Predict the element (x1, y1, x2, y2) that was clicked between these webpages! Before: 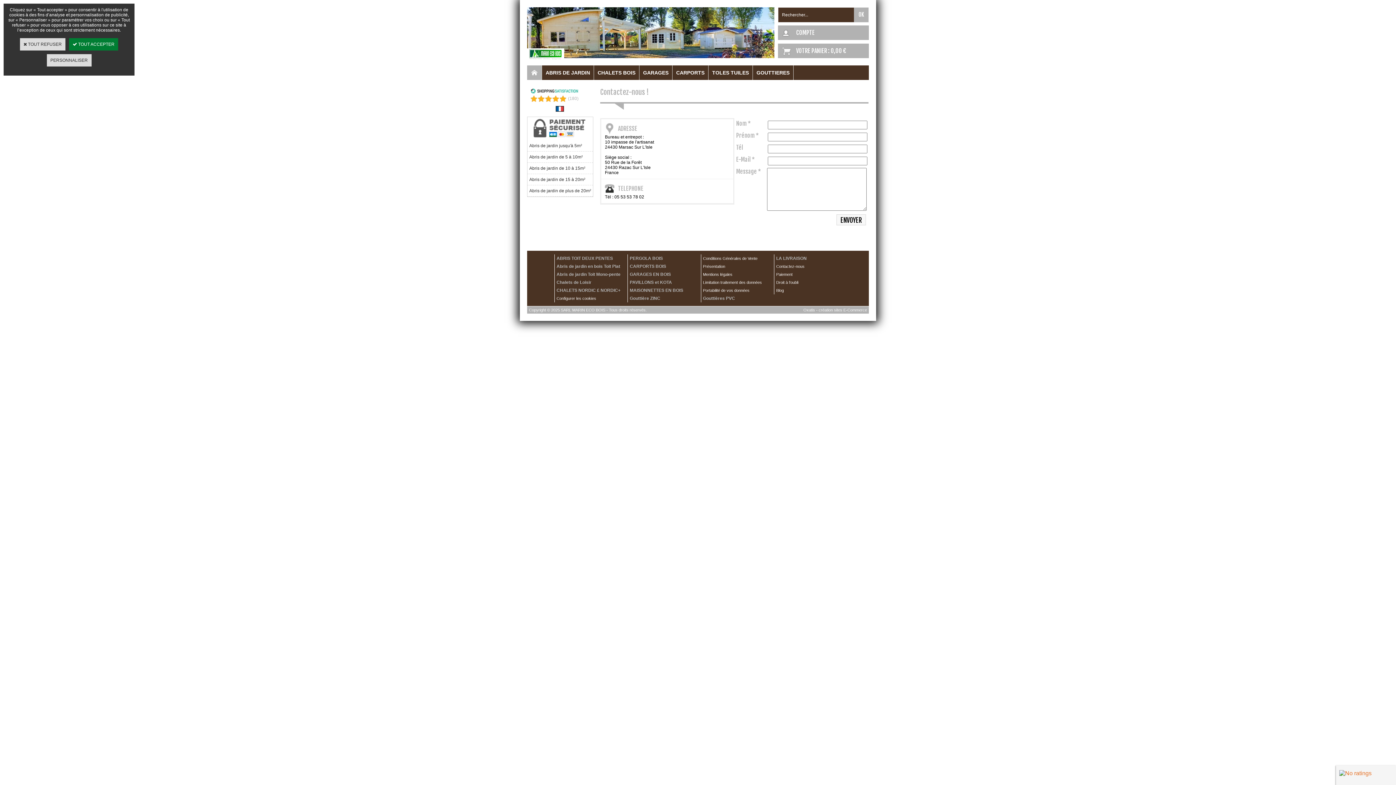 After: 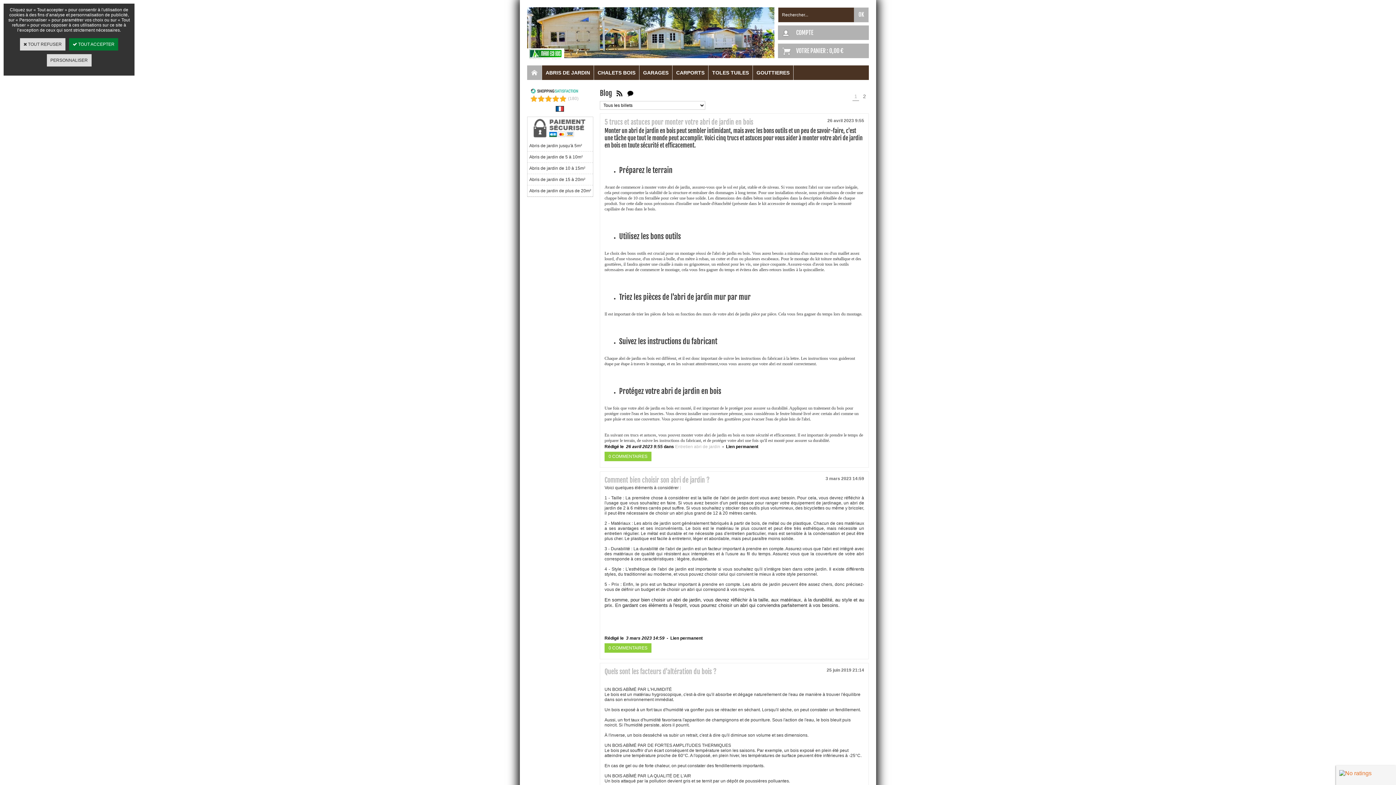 Action: label: Blog bbox: (776, 288, 784, 292)